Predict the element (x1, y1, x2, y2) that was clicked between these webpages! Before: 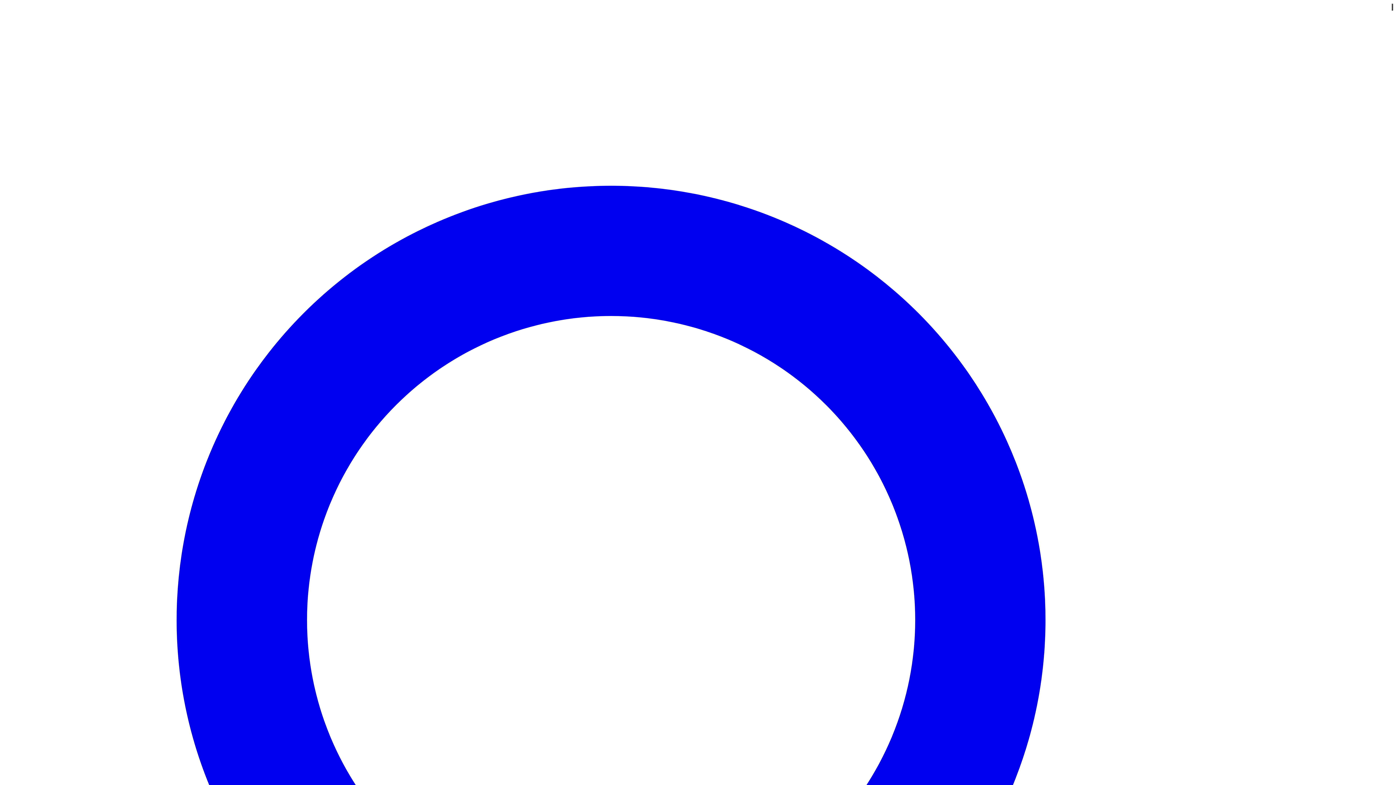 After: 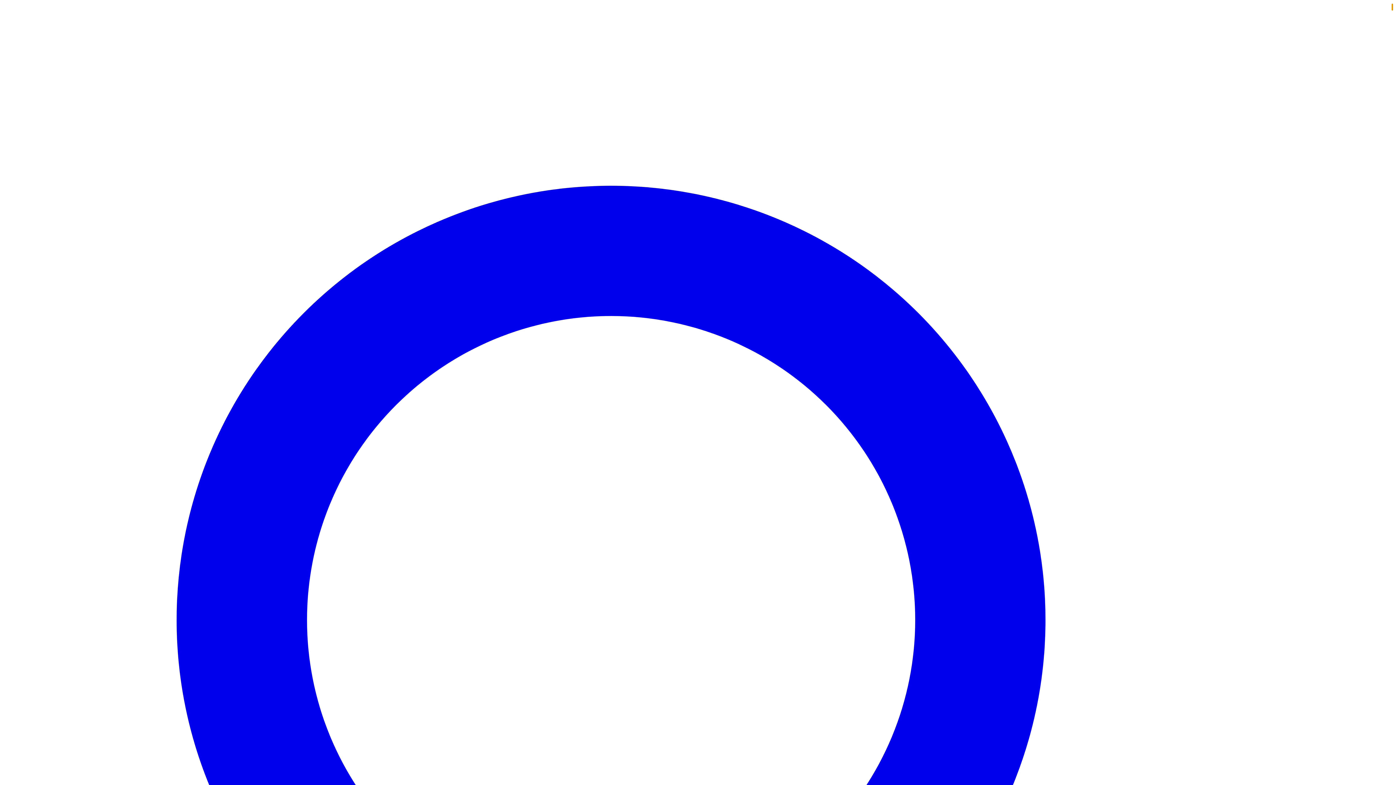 Action: label: Open menu bbox: (1392, 3, 1393, 10)